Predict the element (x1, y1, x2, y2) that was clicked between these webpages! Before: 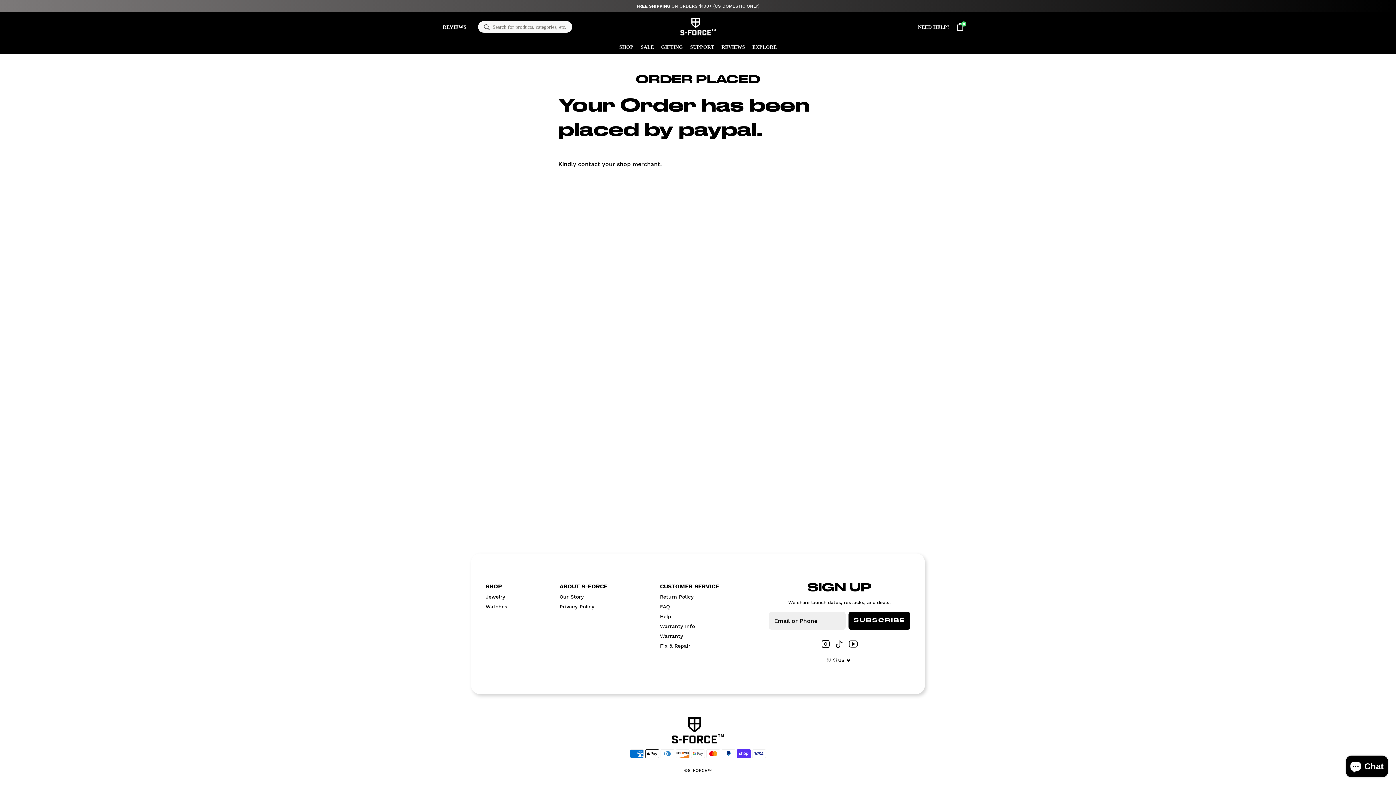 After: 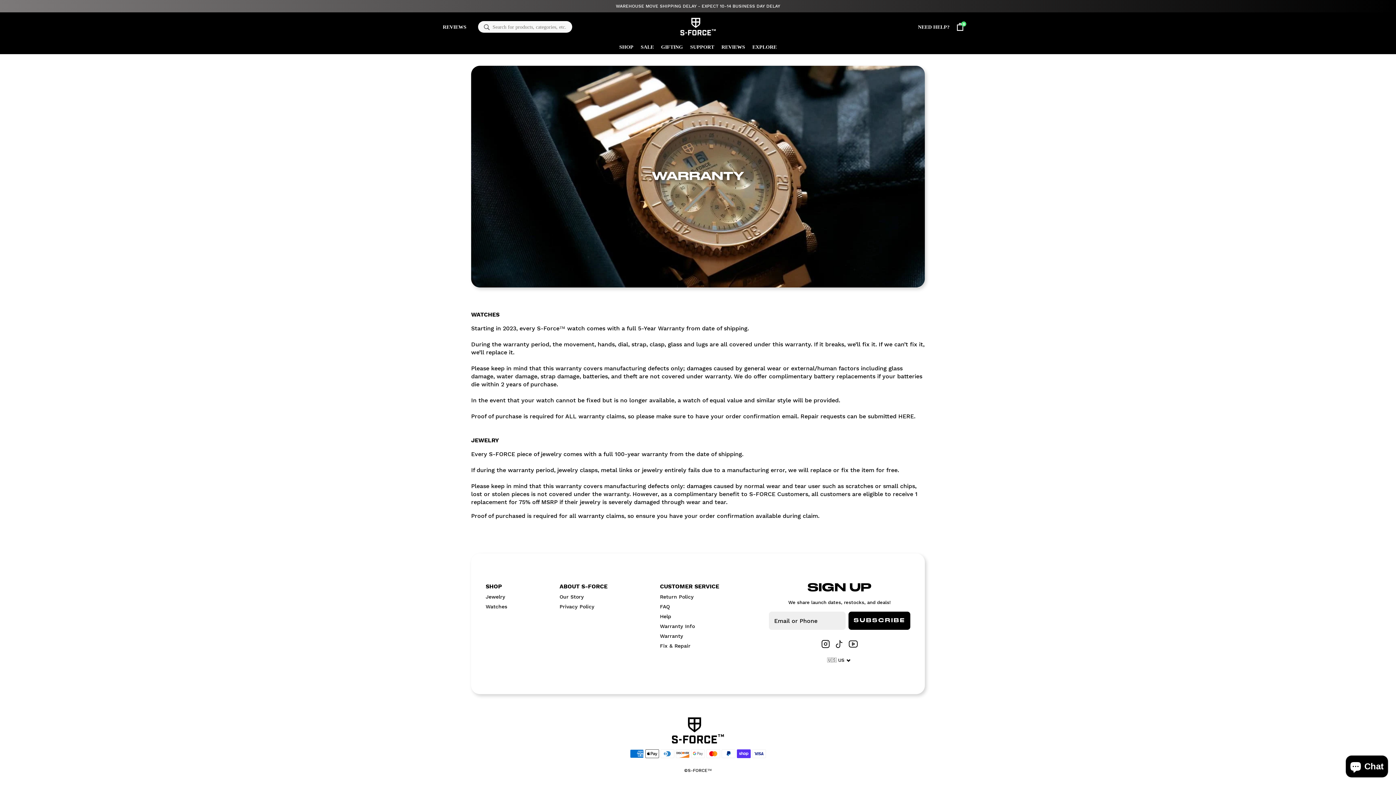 Action: bbox: (660, 623, 719, 630) label: Warranty Info